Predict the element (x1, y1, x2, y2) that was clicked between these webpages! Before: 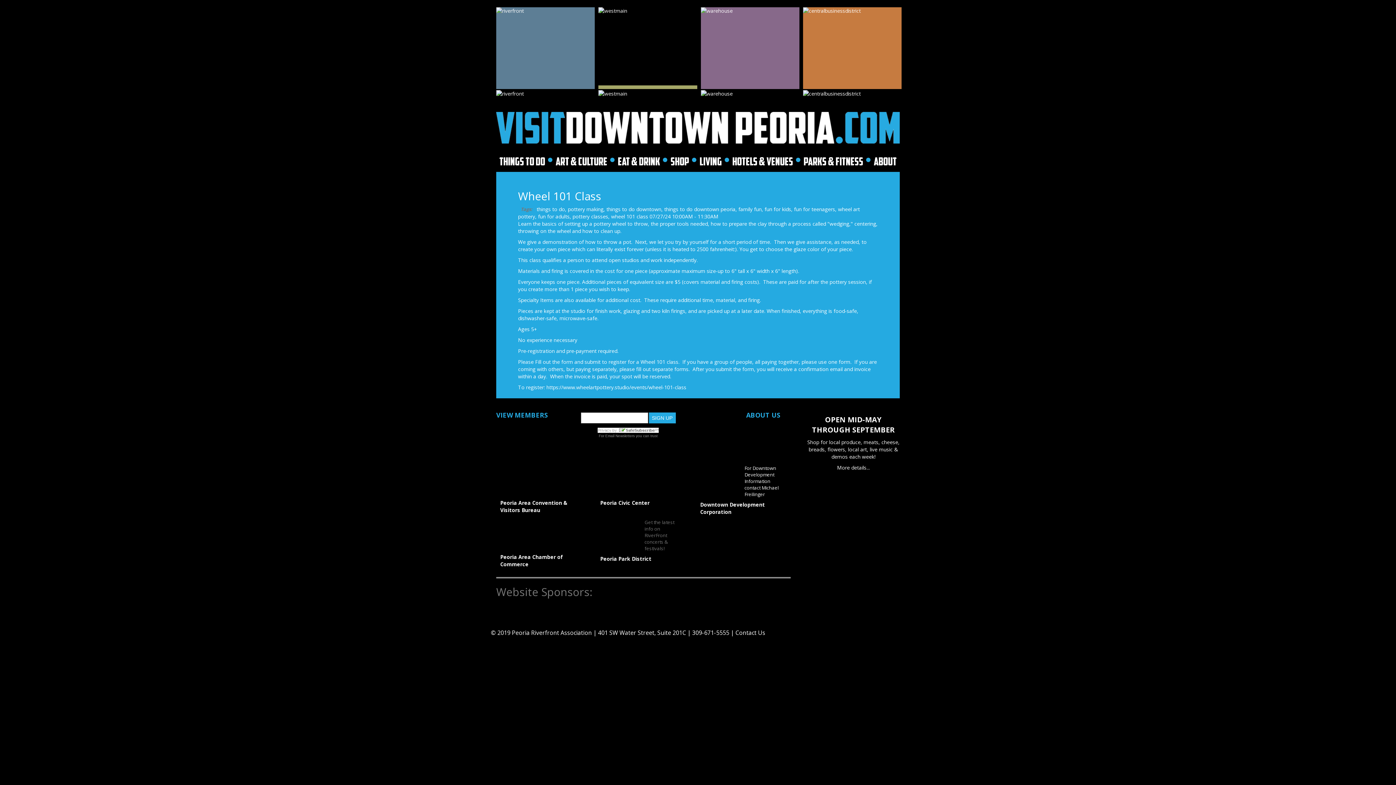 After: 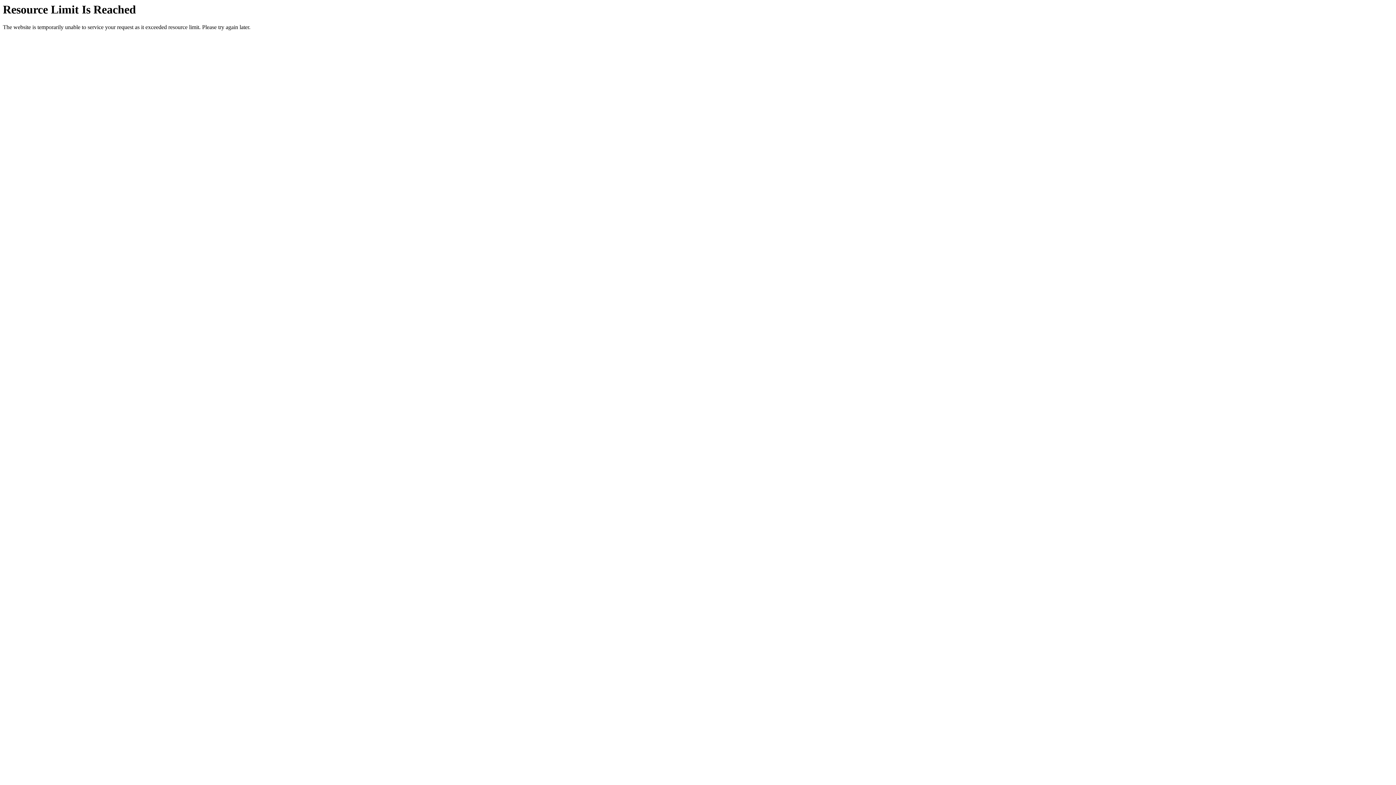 Action: bbox: (735, 628, 765, 636) label: Contact Us